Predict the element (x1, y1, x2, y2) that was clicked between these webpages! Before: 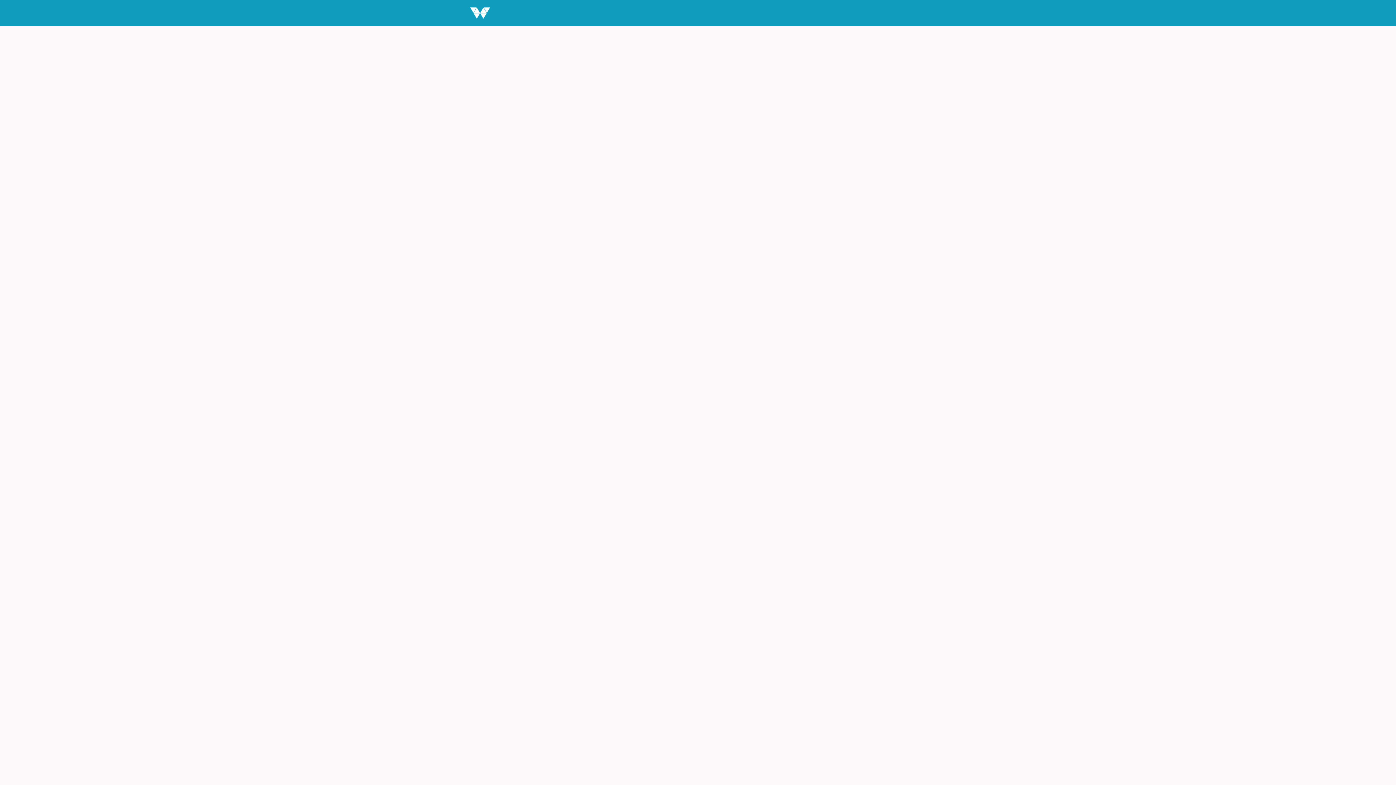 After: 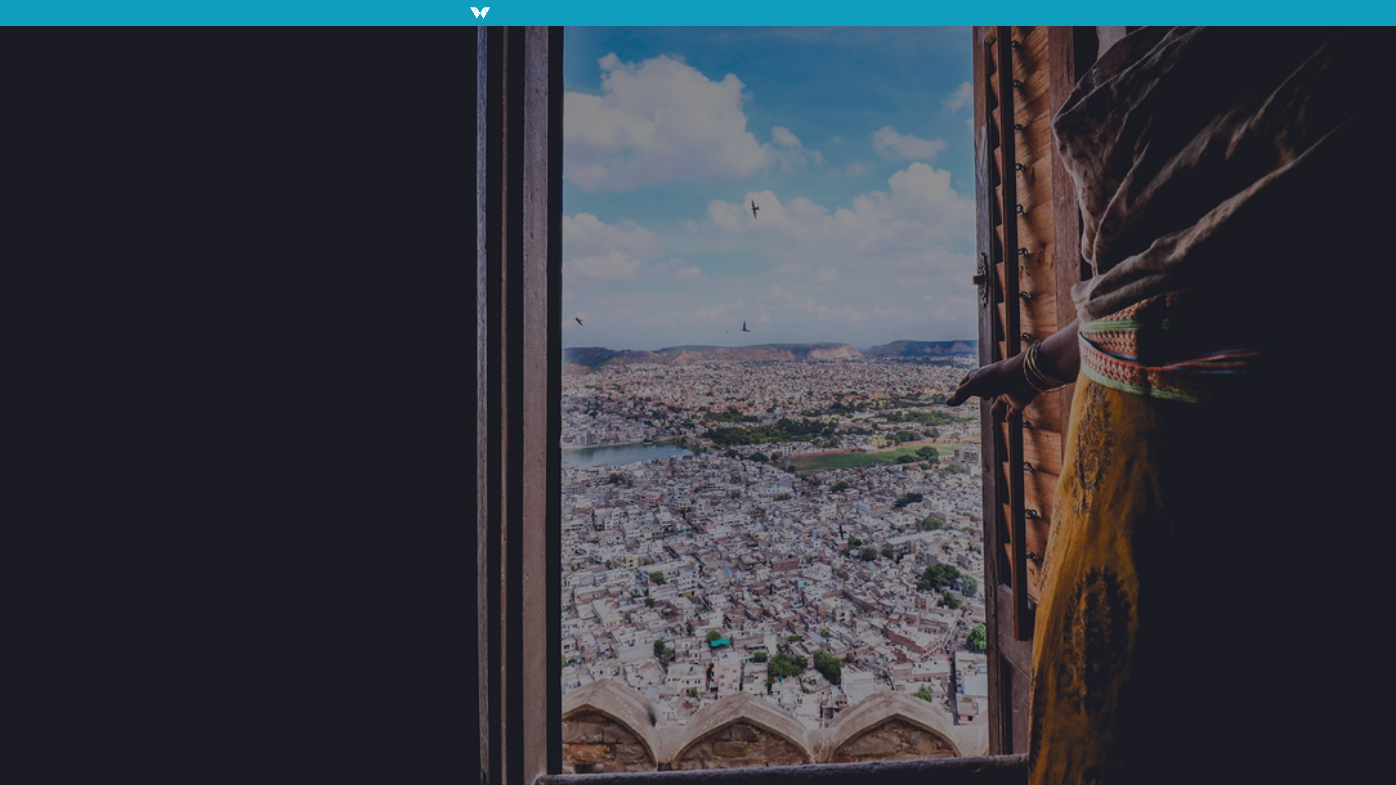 Action: bbox: (931, 0, 946, 26) label: Login